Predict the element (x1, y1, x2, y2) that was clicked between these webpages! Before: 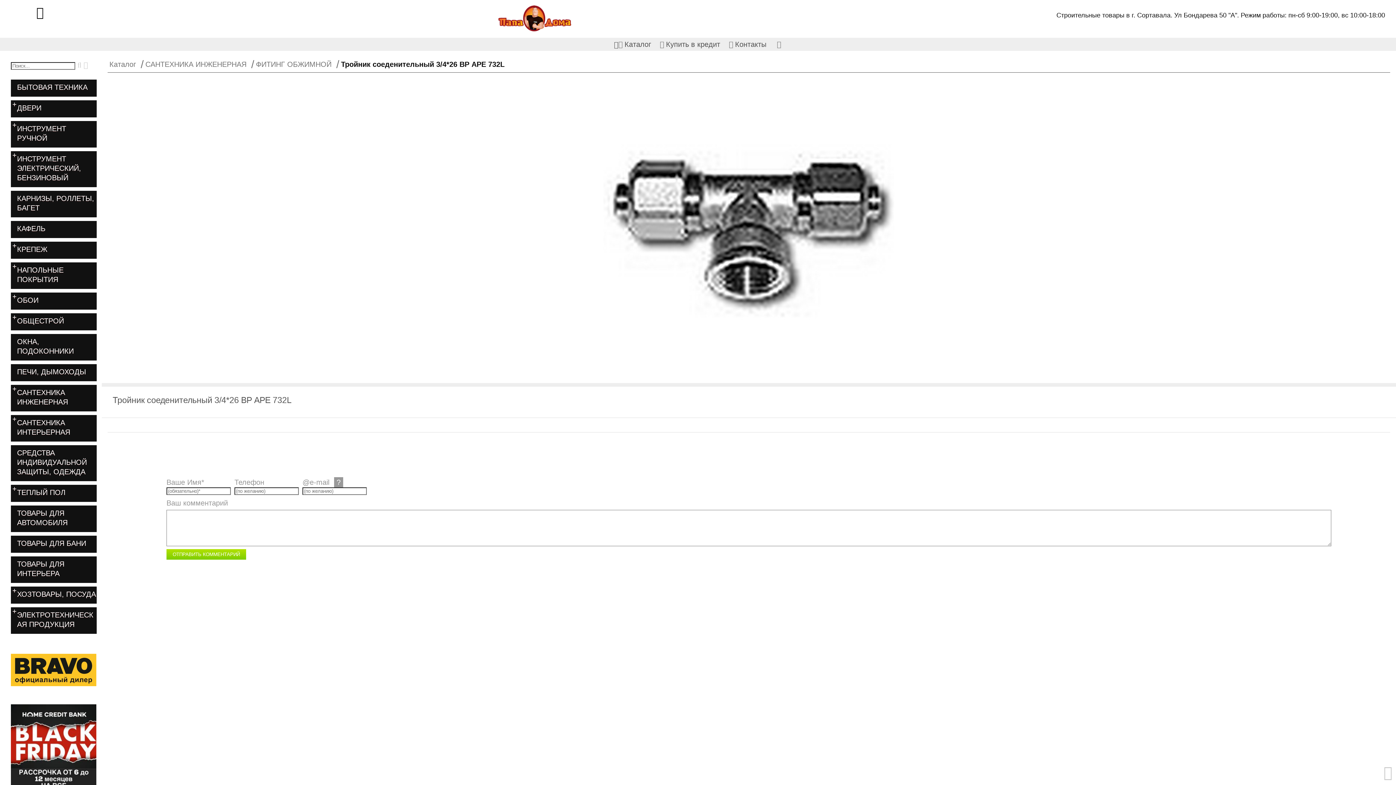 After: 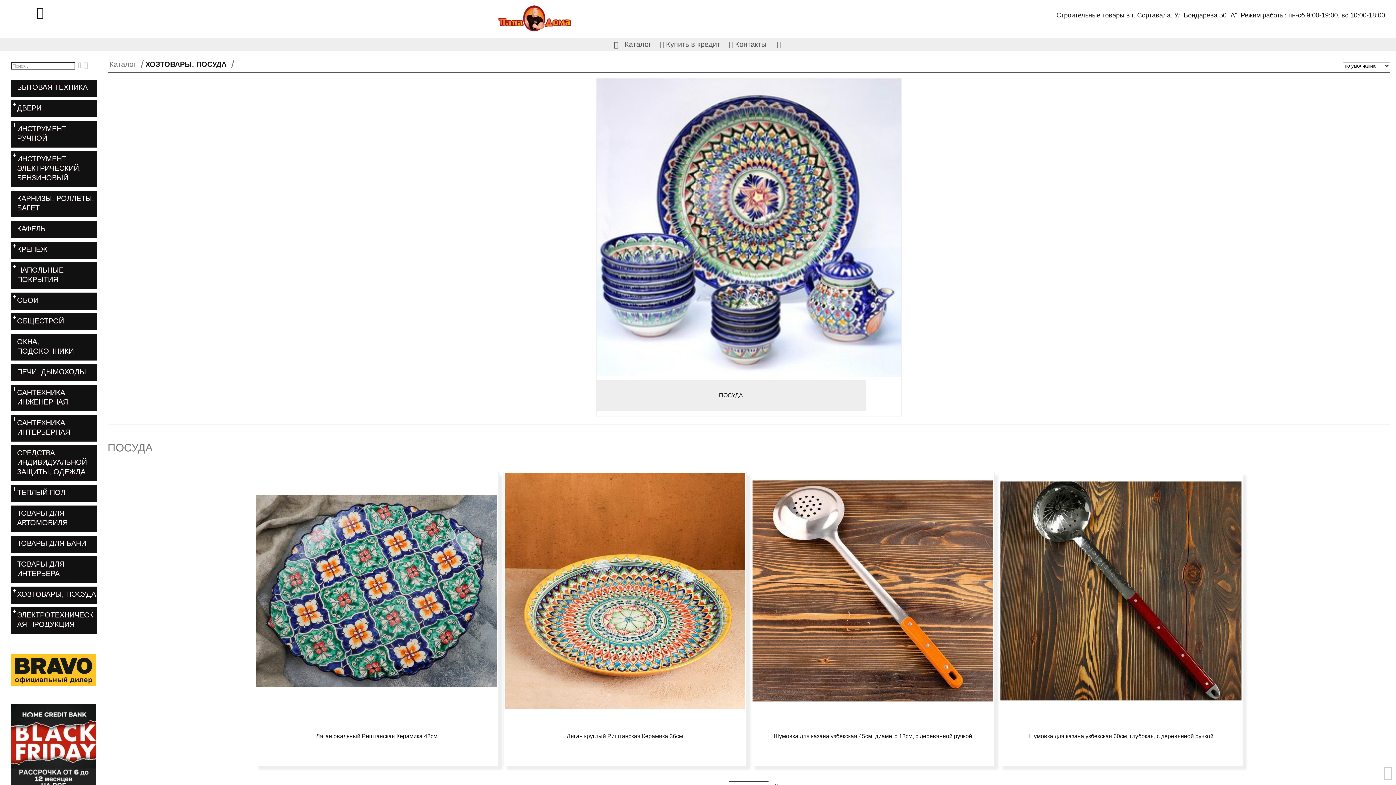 Action: bbox: (11, 587, 96, 603) label: ХОЗТОВАРЫ, ПОСУДА